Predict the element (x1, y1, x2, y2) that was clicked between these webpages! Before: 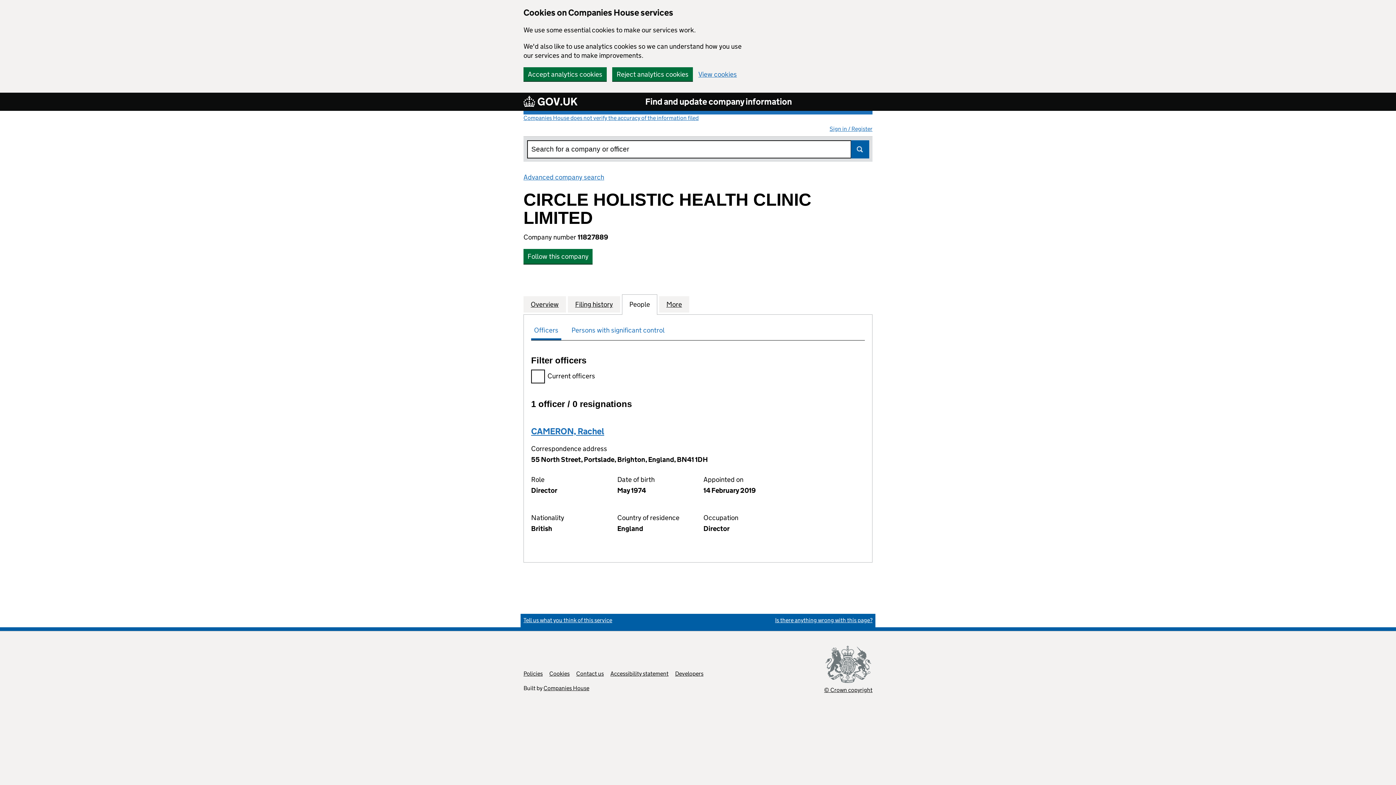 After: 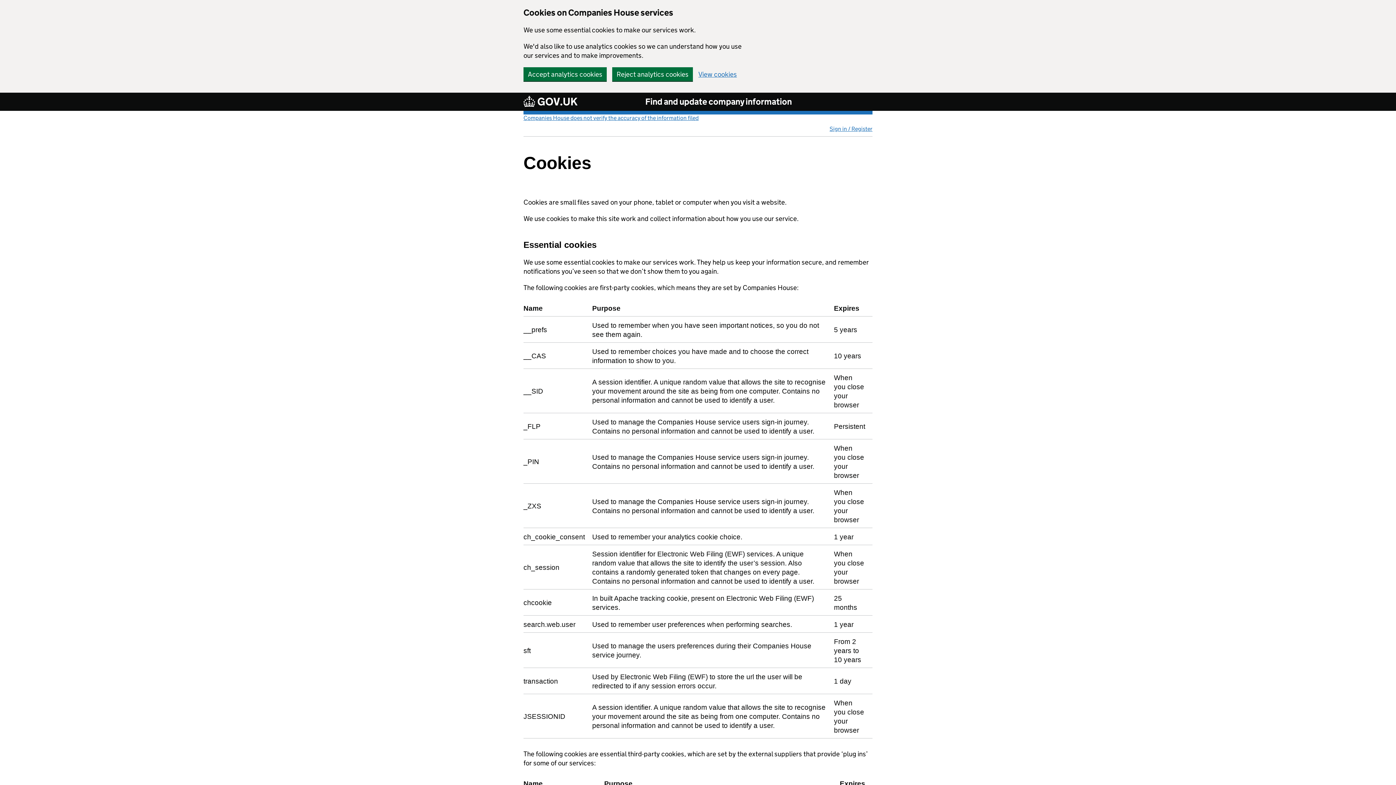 Action: label: Cookies bbox: (549, 670, 569, 677)